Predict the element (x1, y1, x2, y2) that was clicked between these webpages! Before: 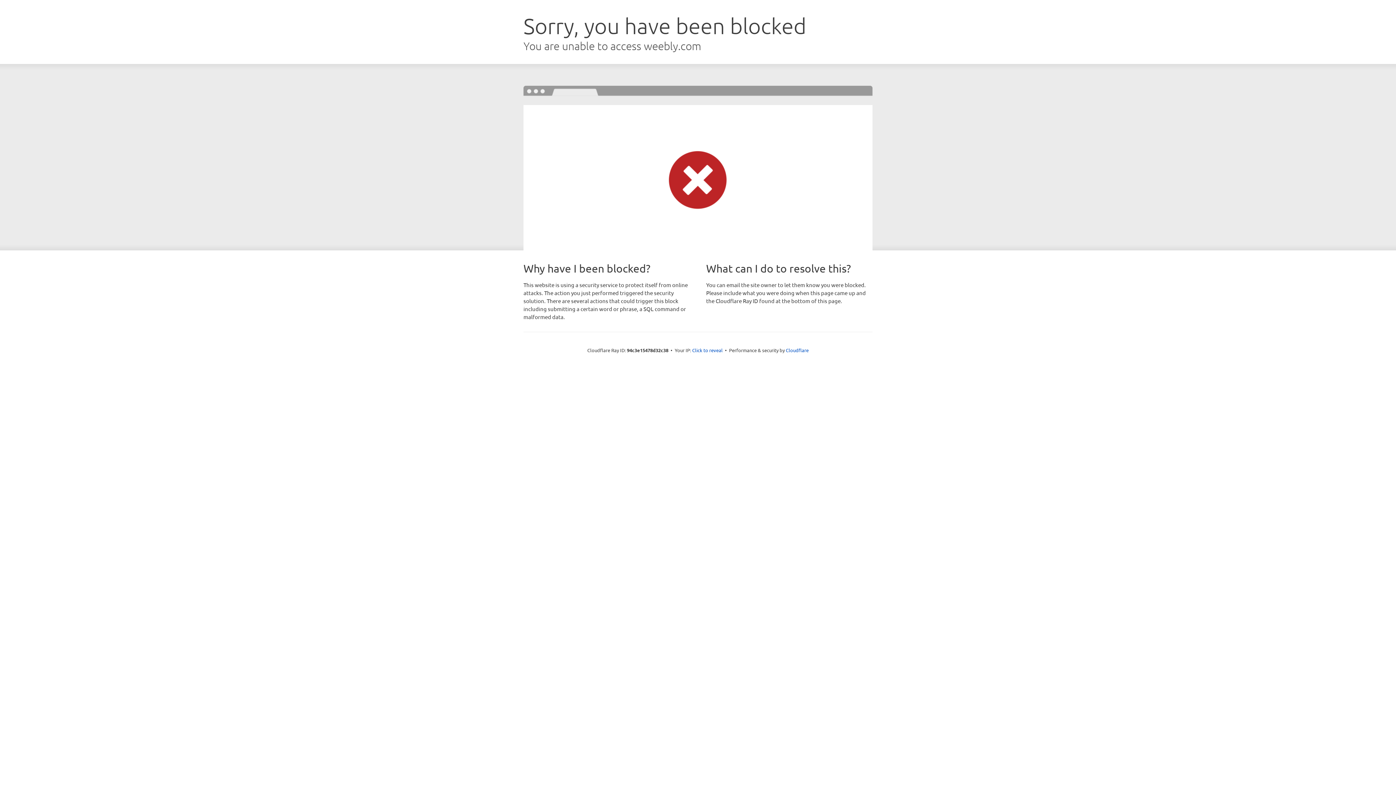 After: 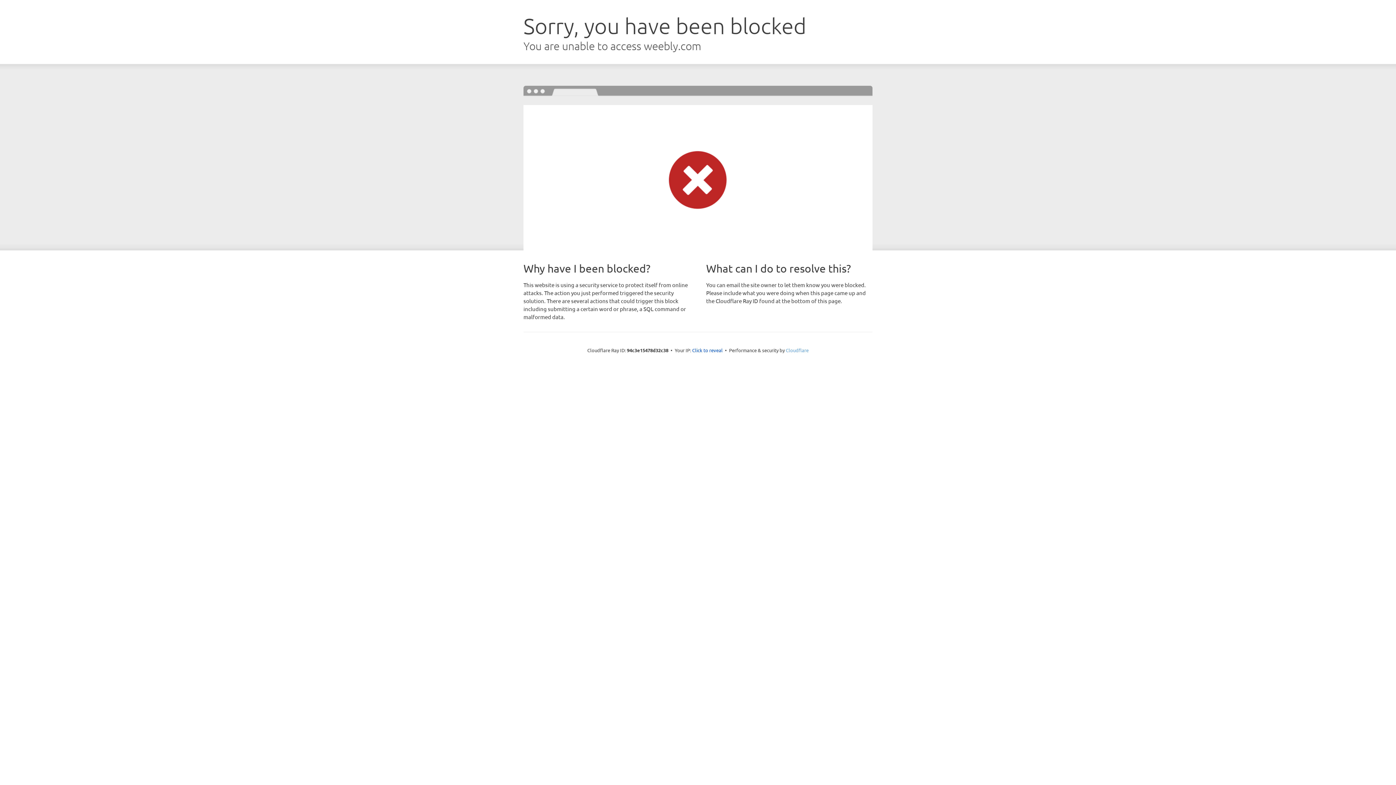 Action: bbox: (786, 347, 808, 353) label: Cloudflare